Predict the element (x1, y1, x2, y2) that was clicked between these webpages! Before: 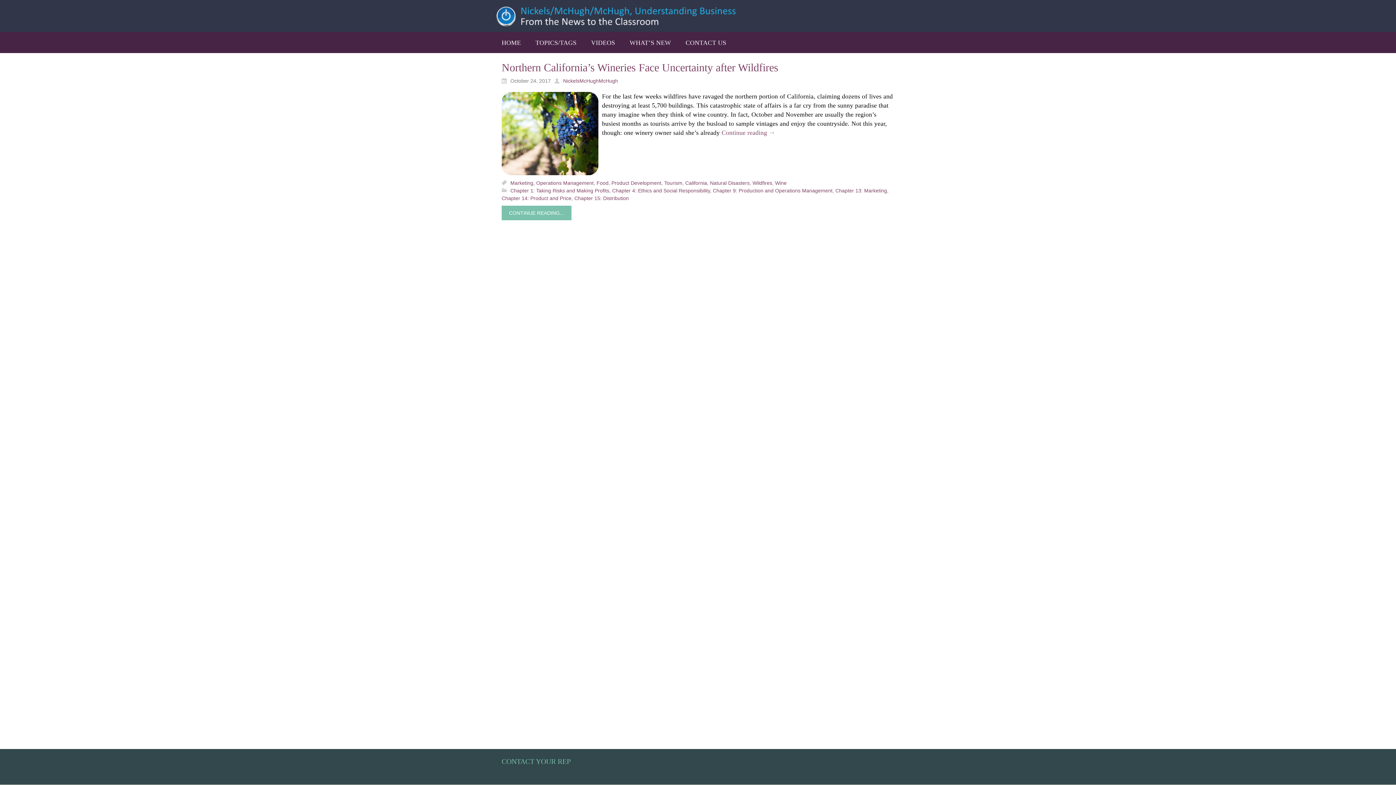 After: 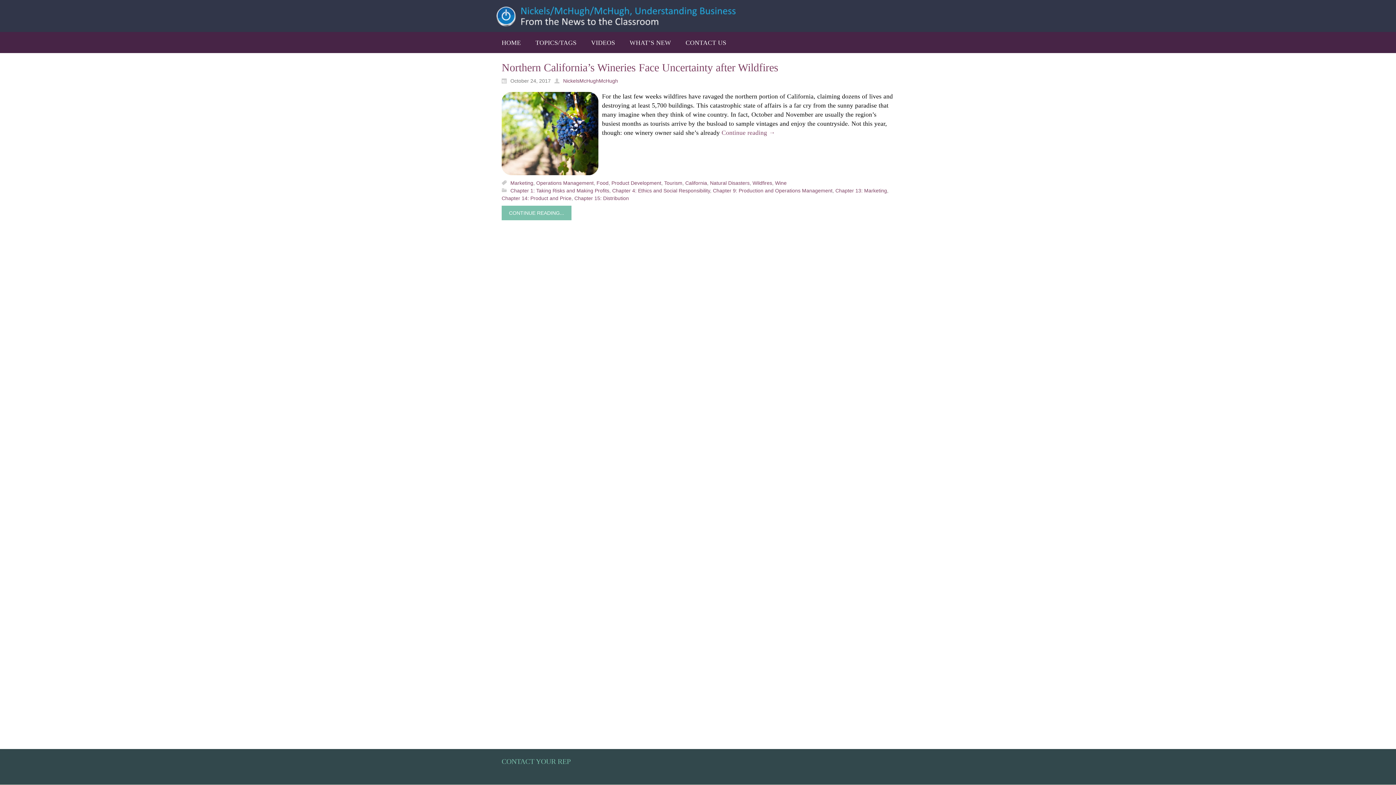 Action: bbox: (775, 180, 786, 185) label: Wine